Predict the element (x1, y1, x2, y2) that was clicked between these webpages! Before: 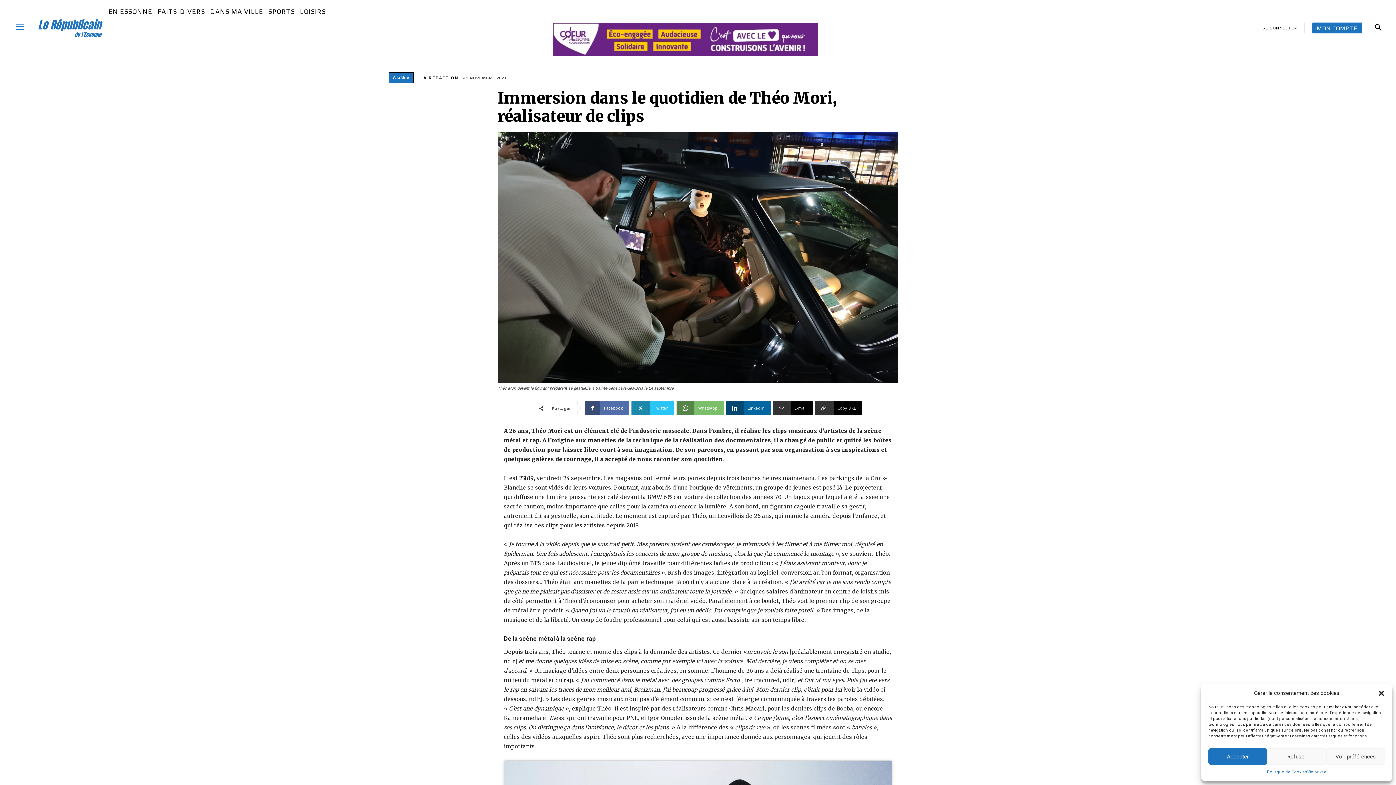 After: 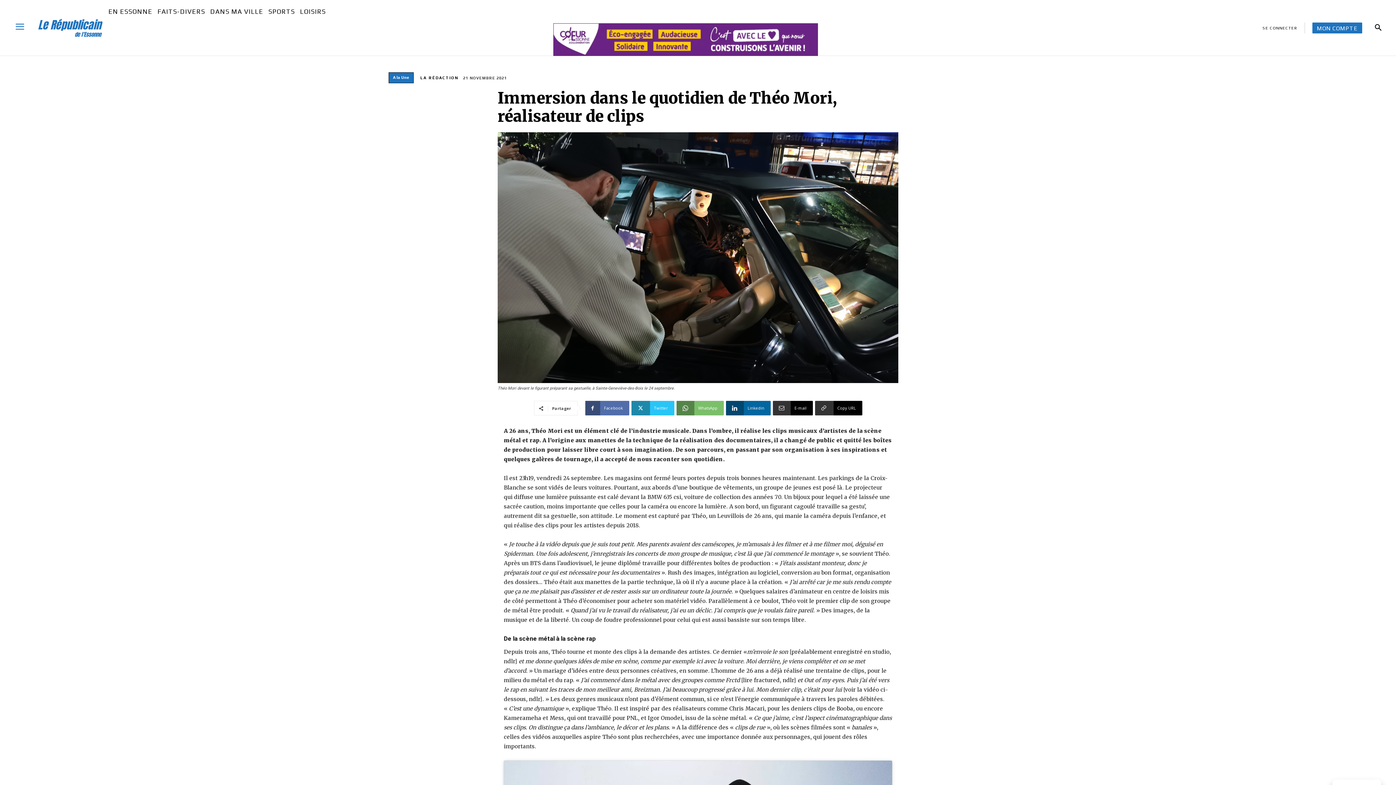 Action: bbox: (1267, 748, 1326, 765) label: Refuser